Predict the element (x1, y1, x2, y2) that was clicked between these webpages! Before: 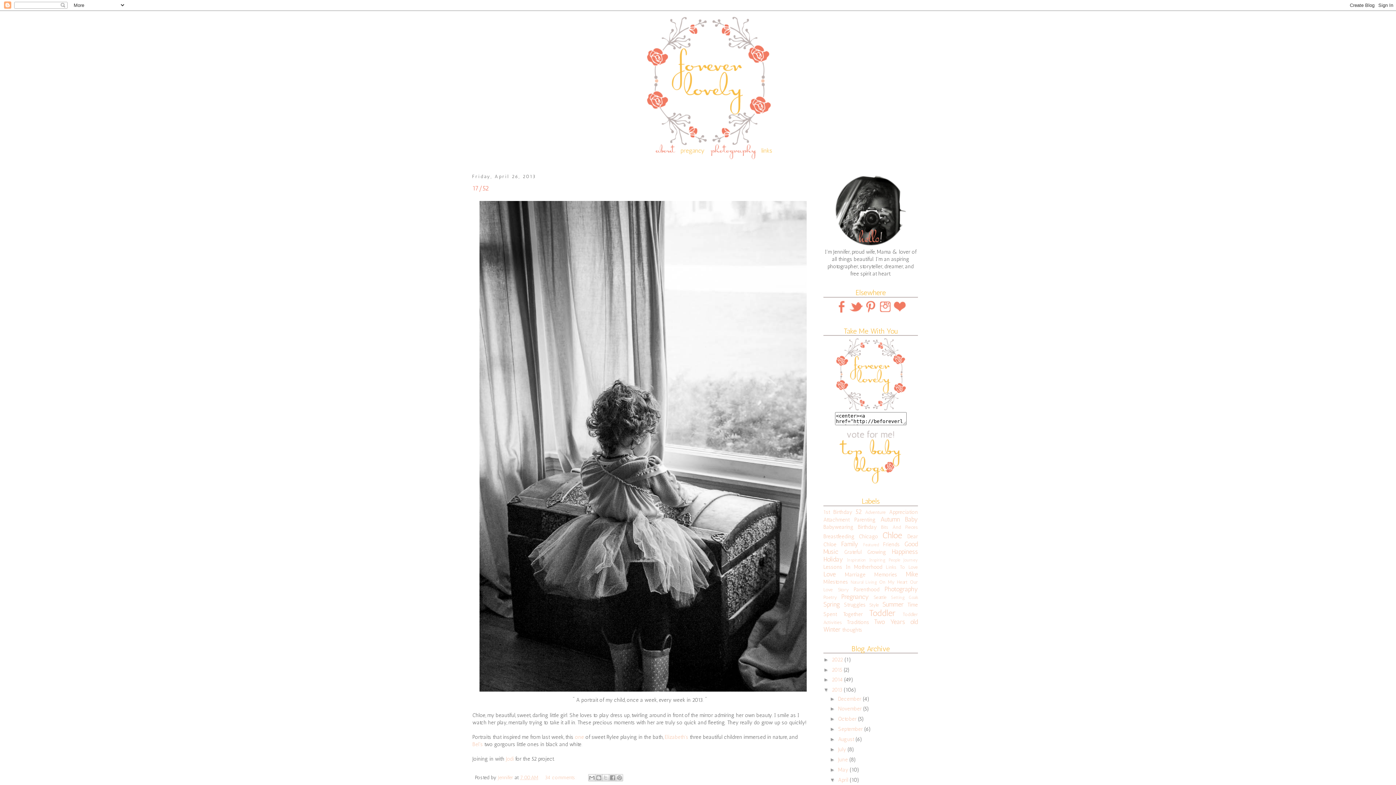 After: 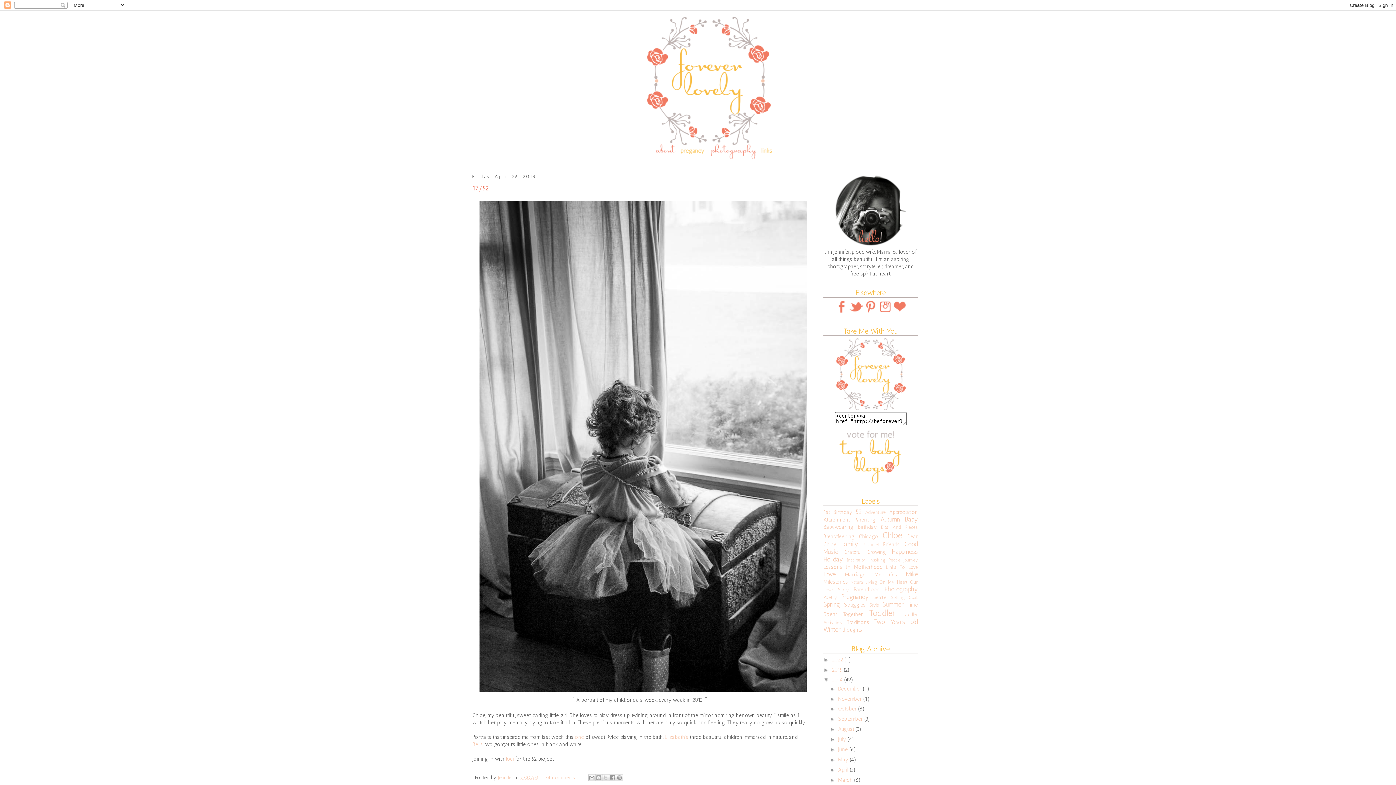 Action: bbox: (823, 677, 832, 683) label: ►  